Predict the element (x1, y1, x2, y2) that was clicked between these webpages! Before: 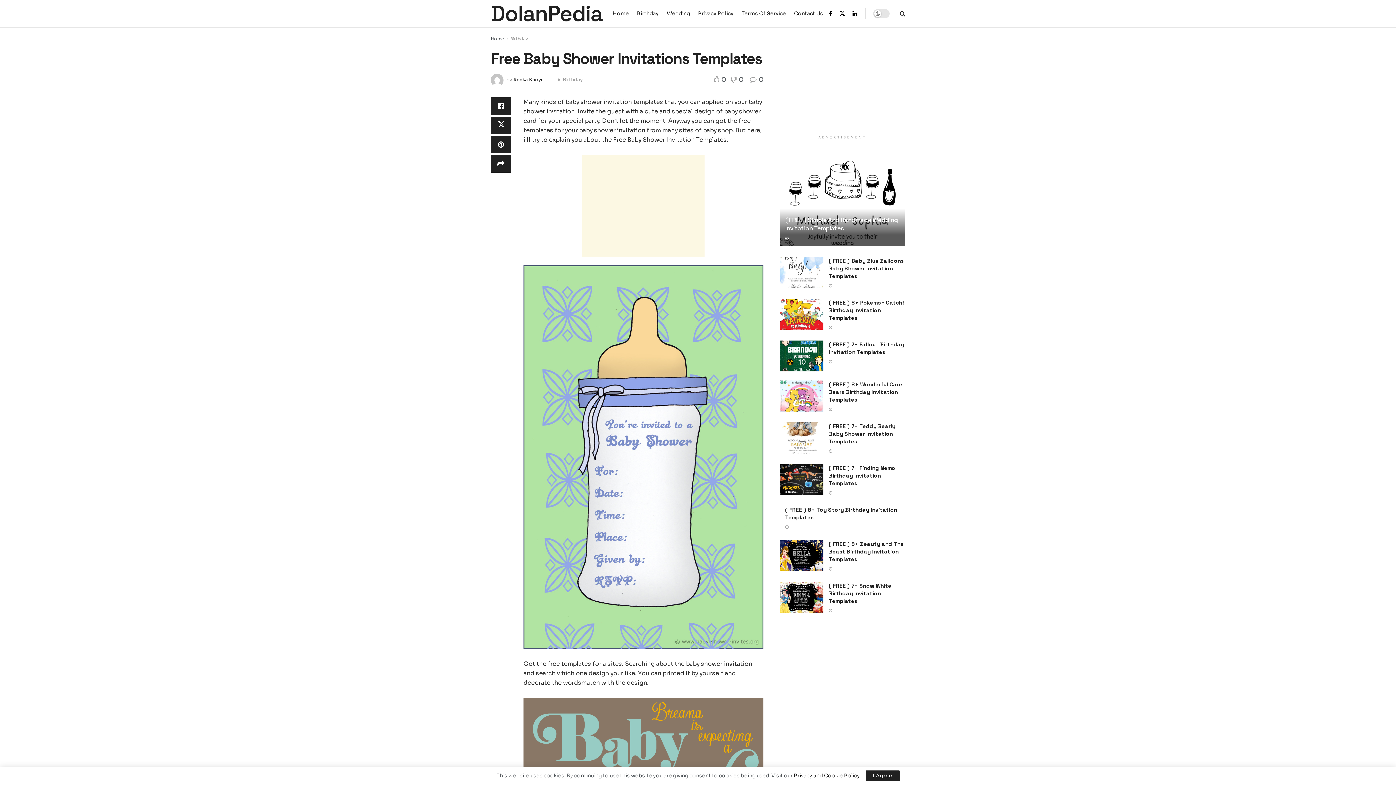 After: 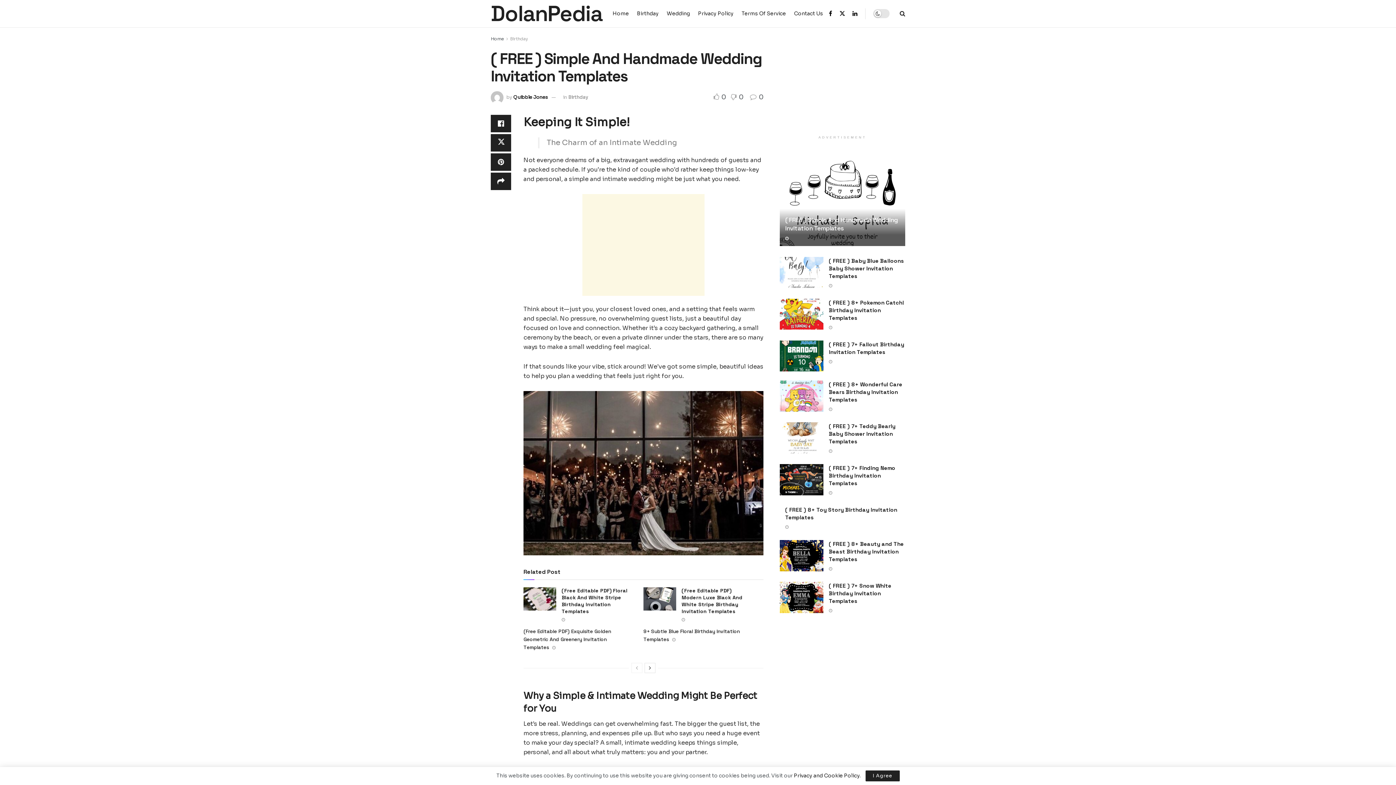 Action: bbox: (785, 235, 788, 240)